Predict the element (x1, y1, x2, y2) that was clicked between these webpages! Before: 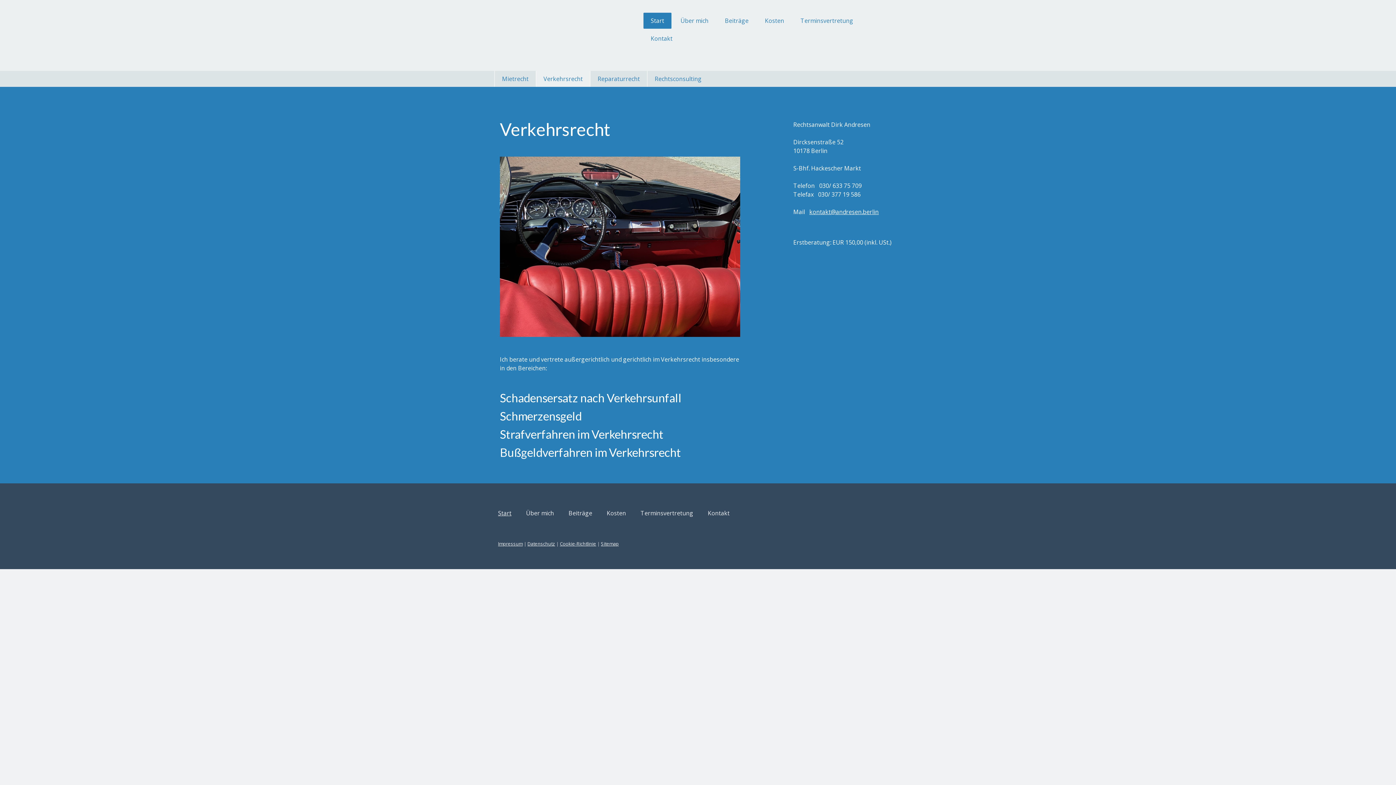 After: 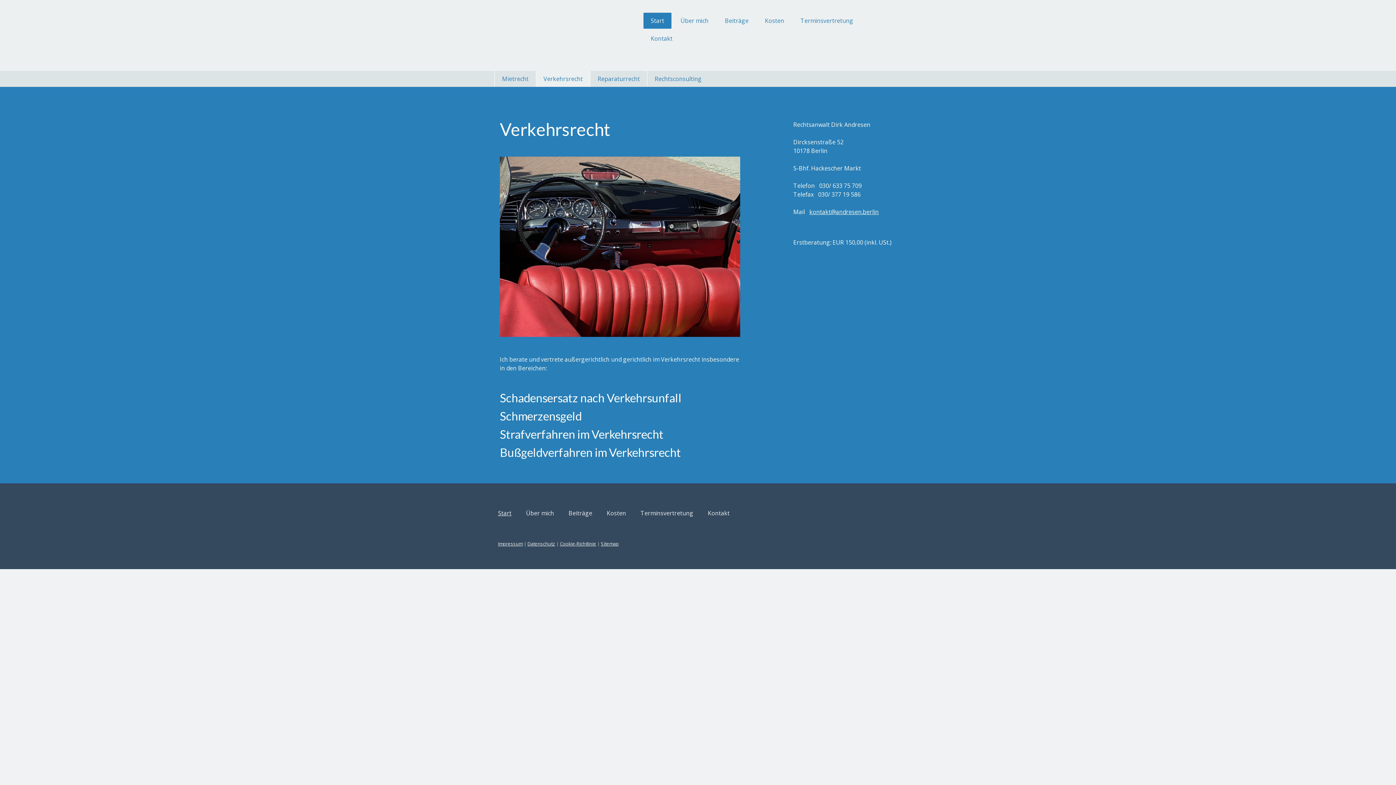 Action: label: Verkehrsrecht bbox: (536, 70, 590, 86)